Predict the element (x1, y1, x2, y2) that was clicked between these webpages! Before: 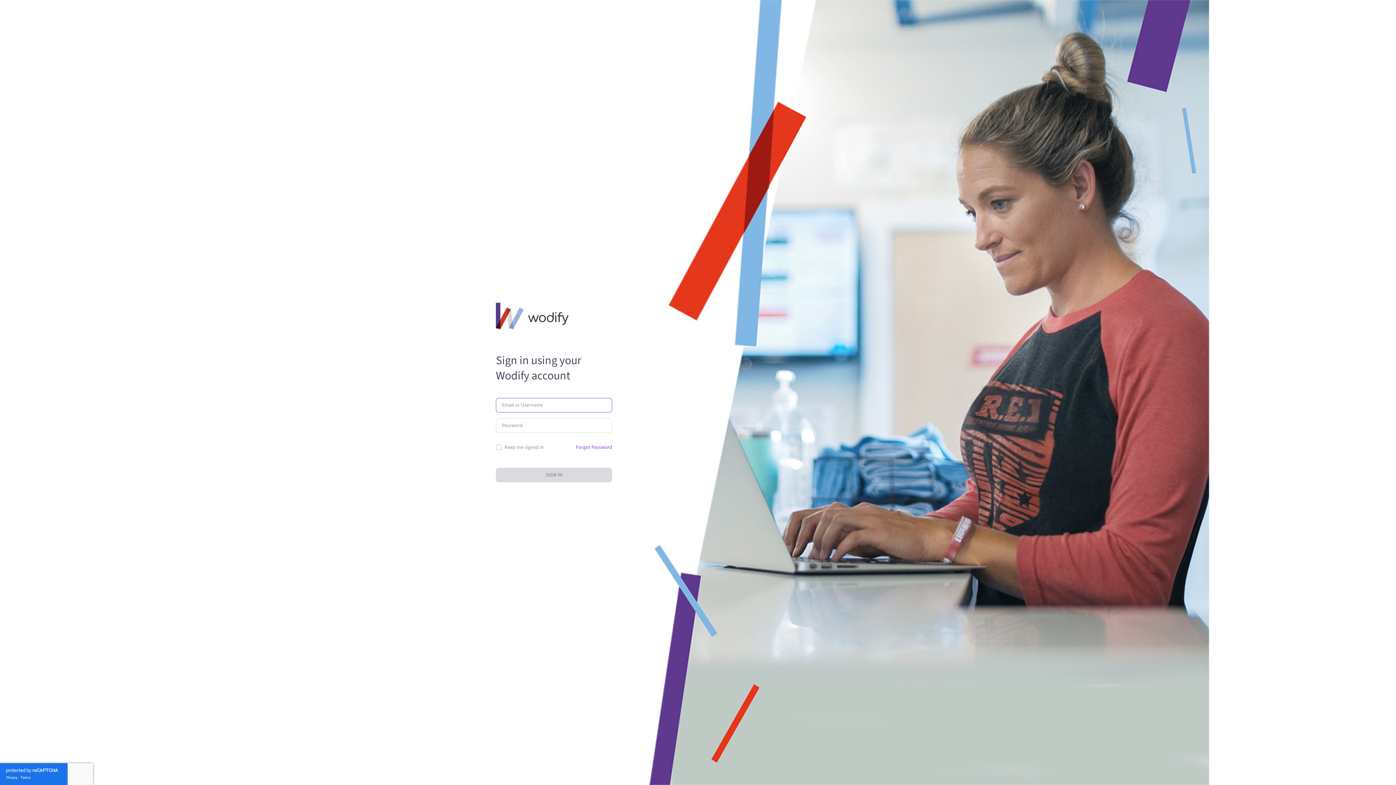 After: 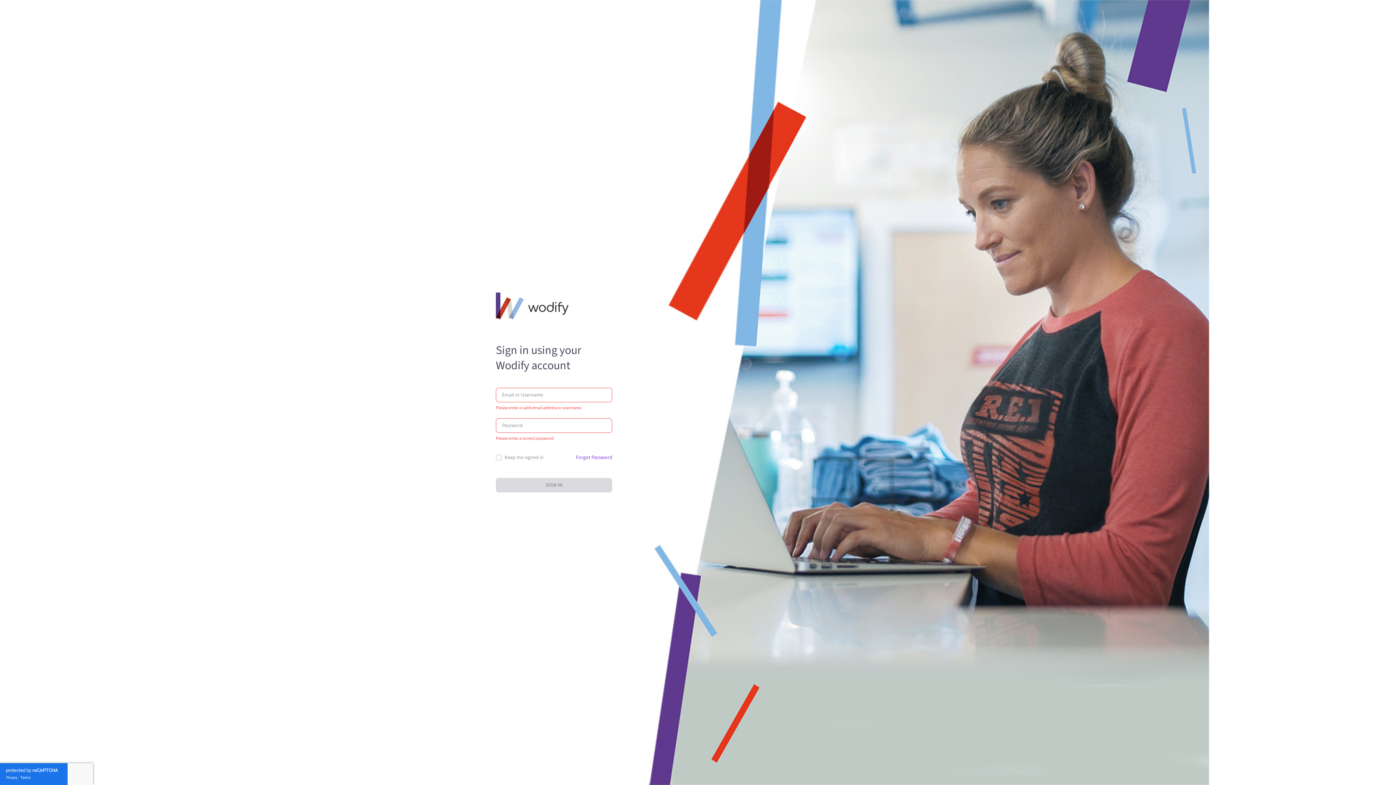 Action: bbox: (496, 468, 612, 482) label: SIGN IN